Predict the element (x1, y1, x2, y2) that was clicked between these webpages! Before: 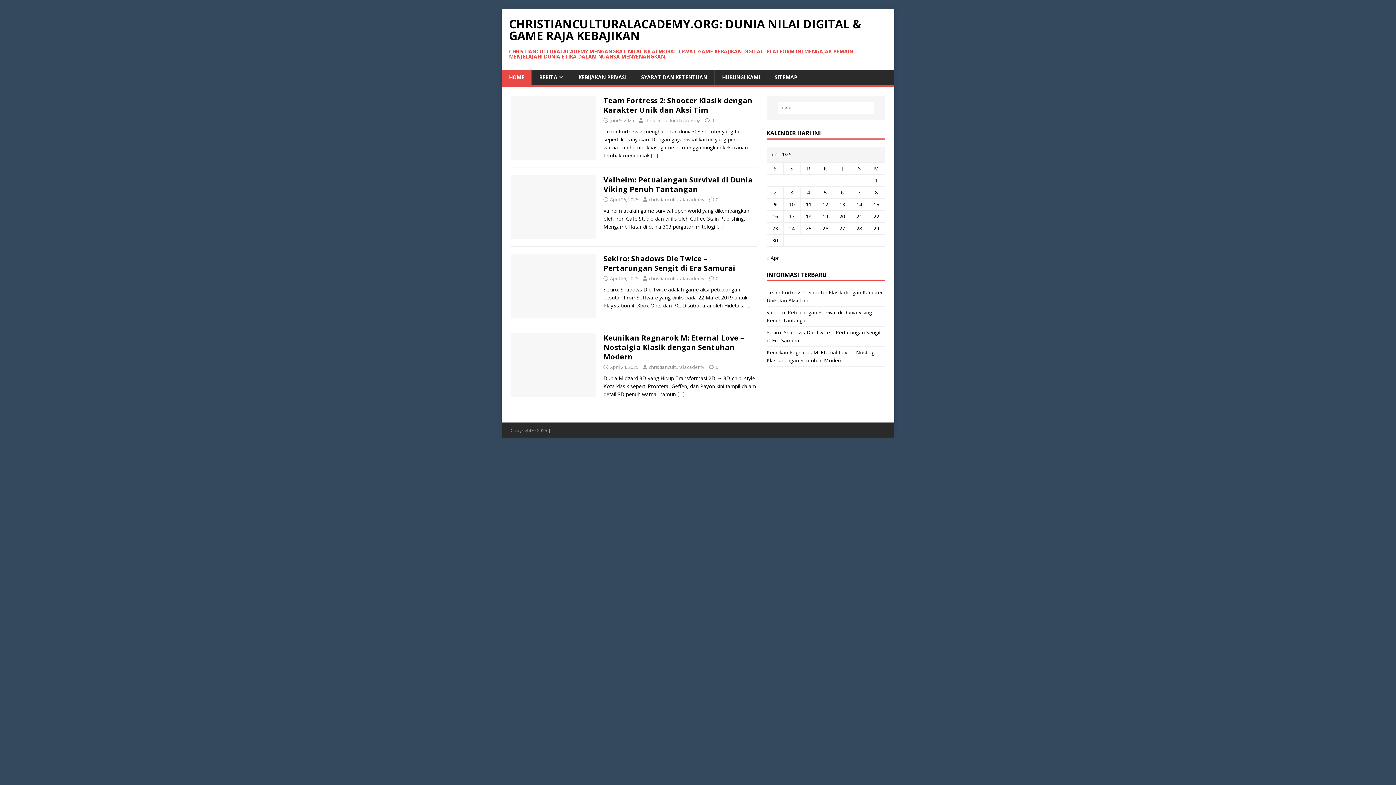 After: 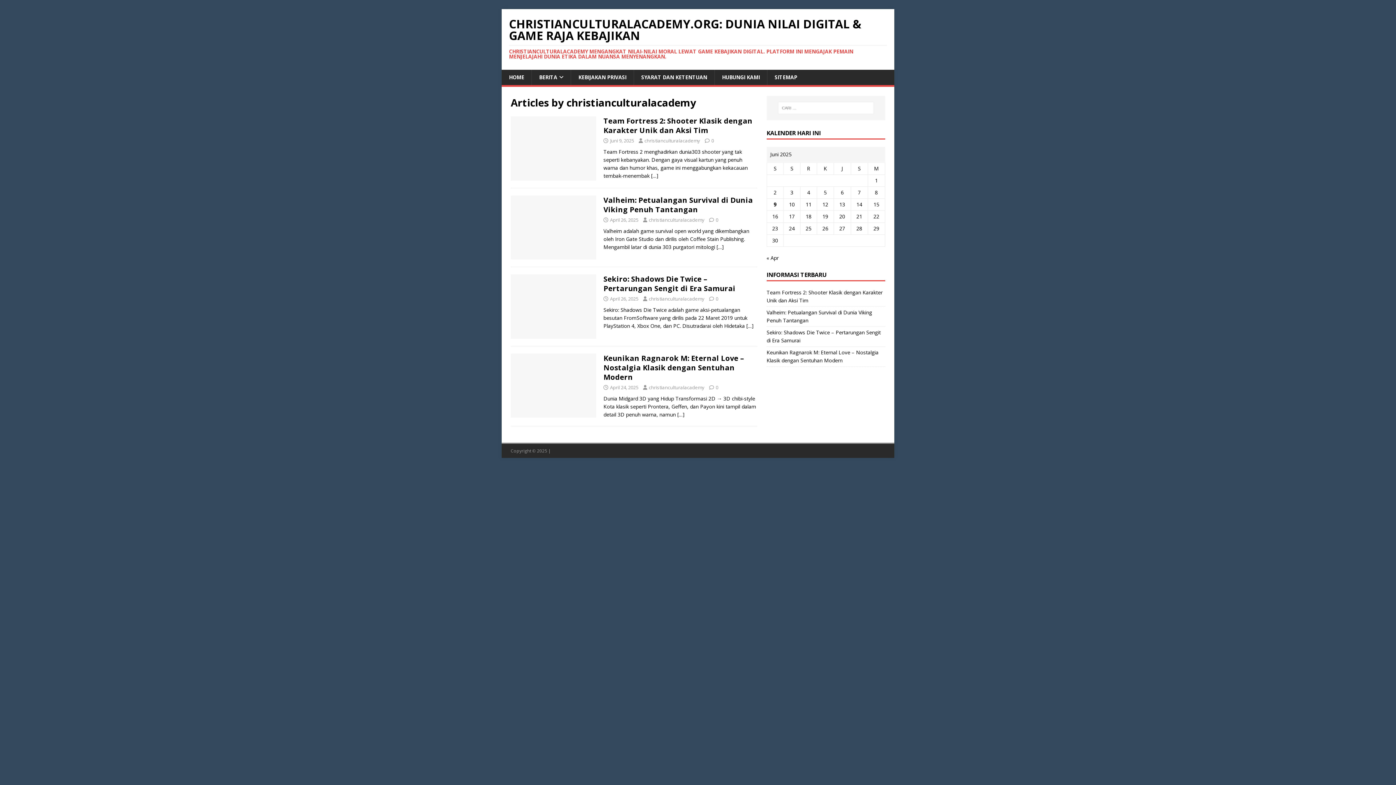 Action: bbox: (644, 117, 700, 123) label: christianculturalacademy